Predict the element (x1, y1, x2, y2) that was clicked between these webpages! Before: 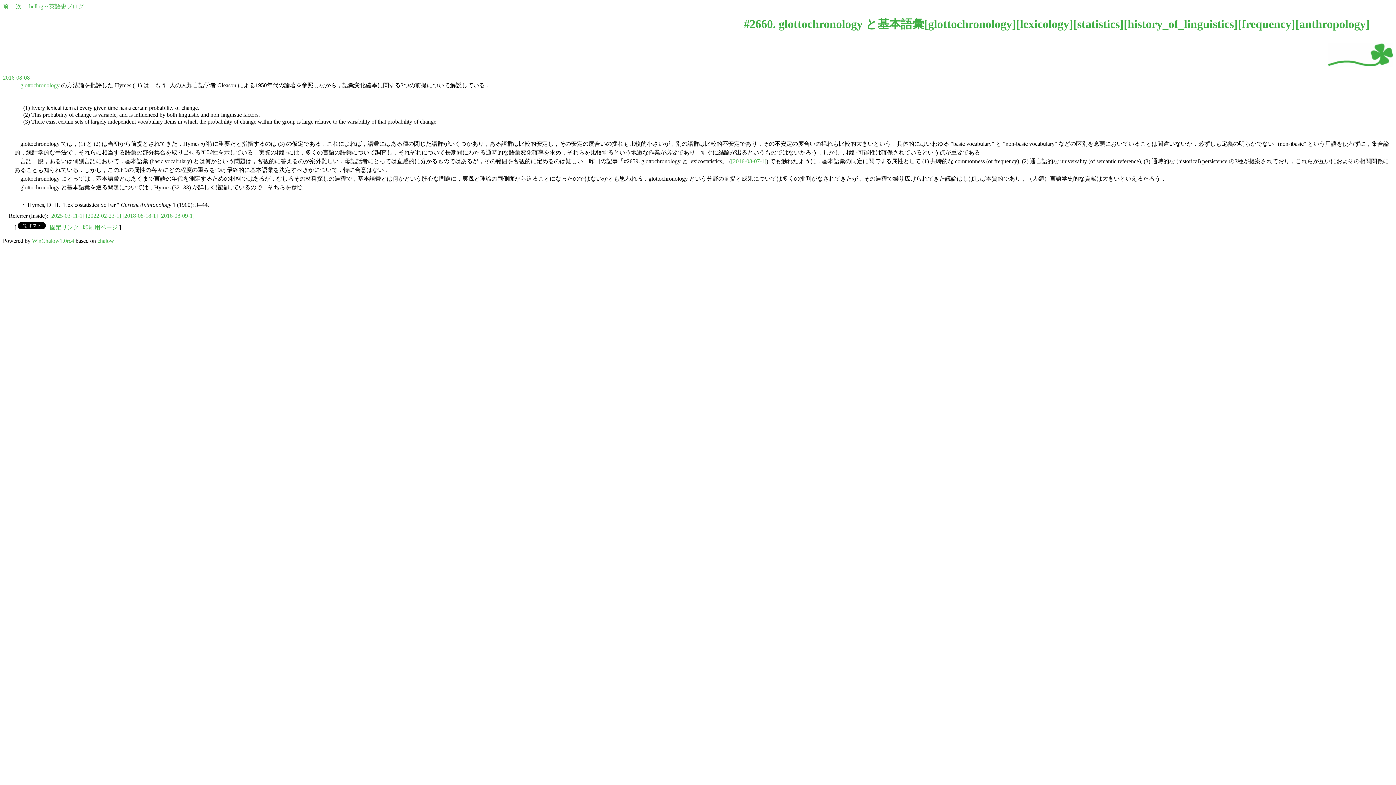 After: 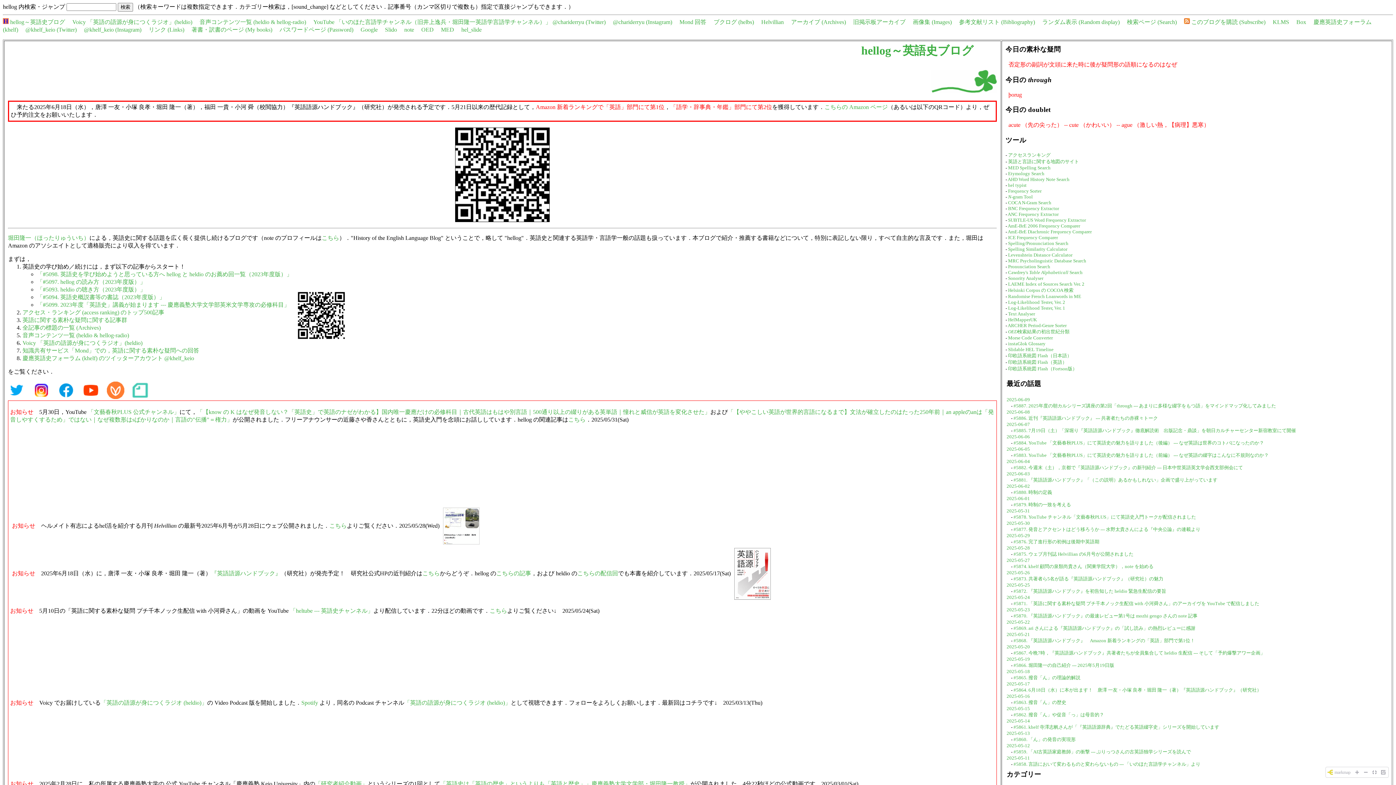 Action: bbox: (29, 3, 84, 9) label: hellog～英語史ブログ